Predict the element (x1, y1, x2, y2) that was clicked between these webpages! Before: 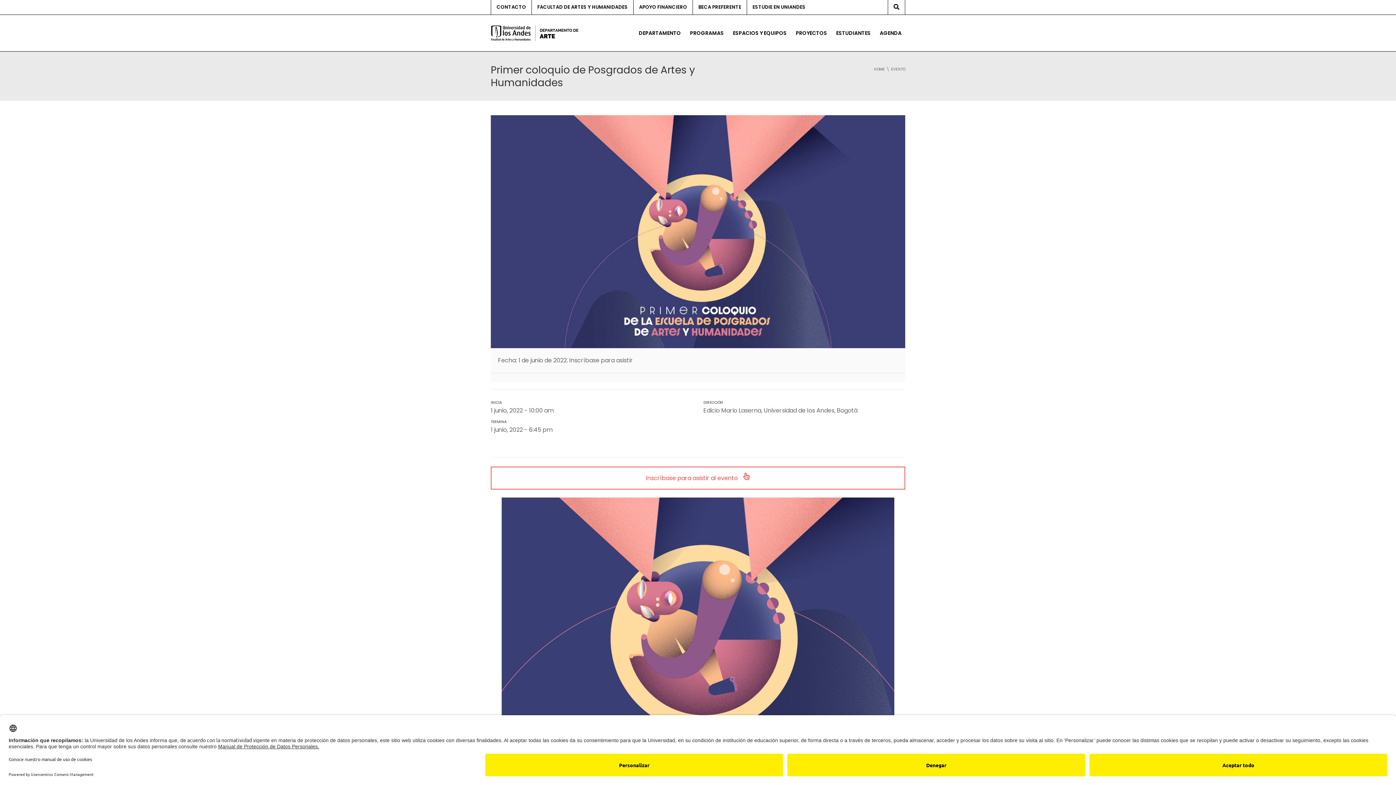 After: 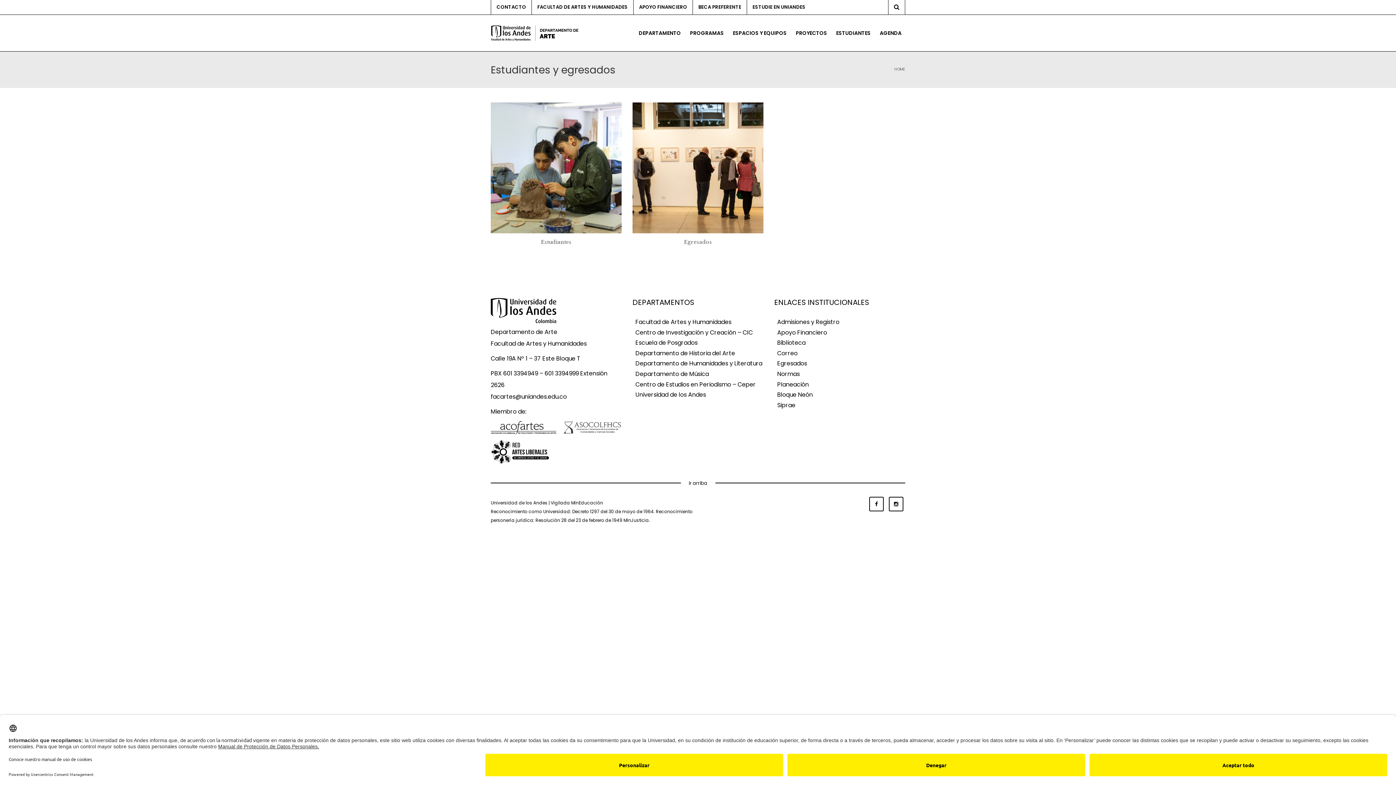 Action: label: ESTUDIANTES bbox: (830, 14, 874, 51)